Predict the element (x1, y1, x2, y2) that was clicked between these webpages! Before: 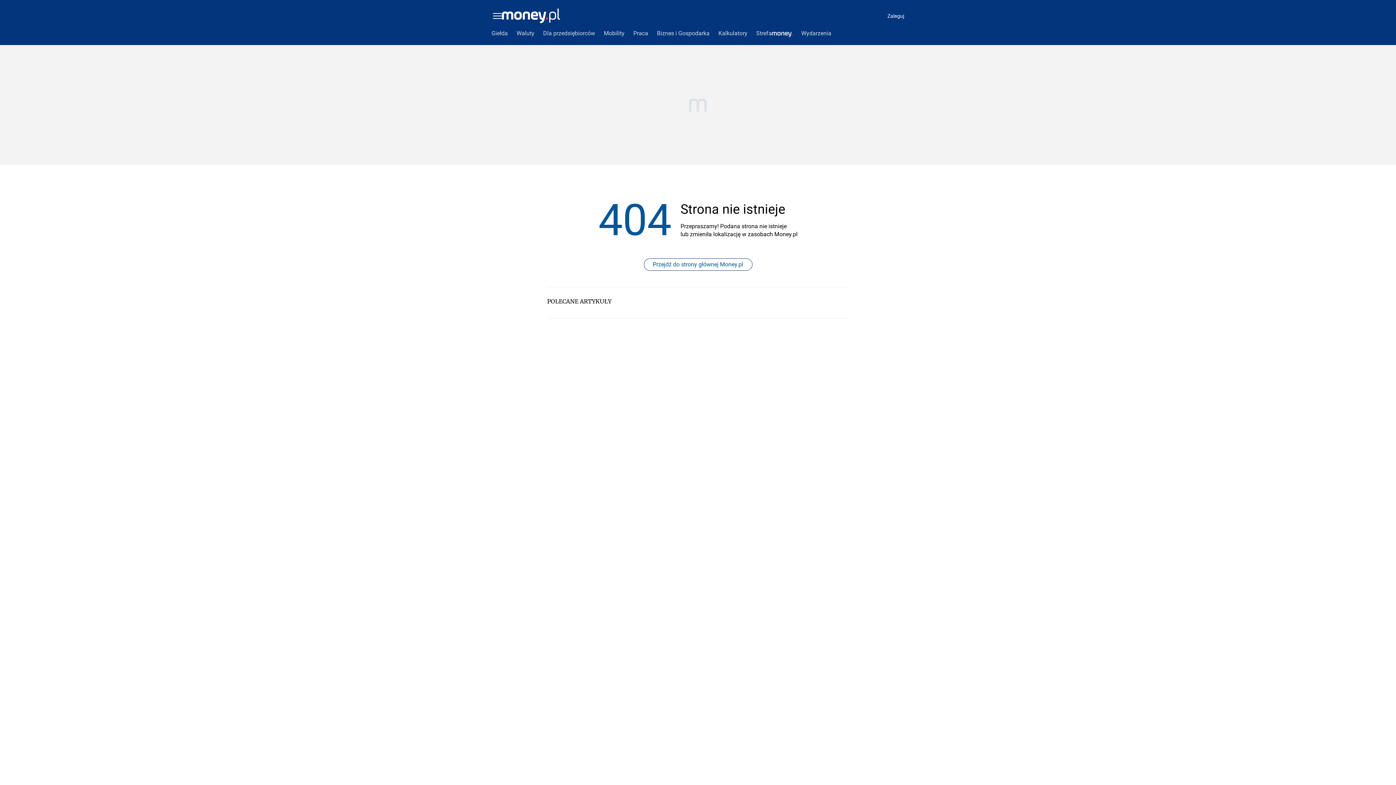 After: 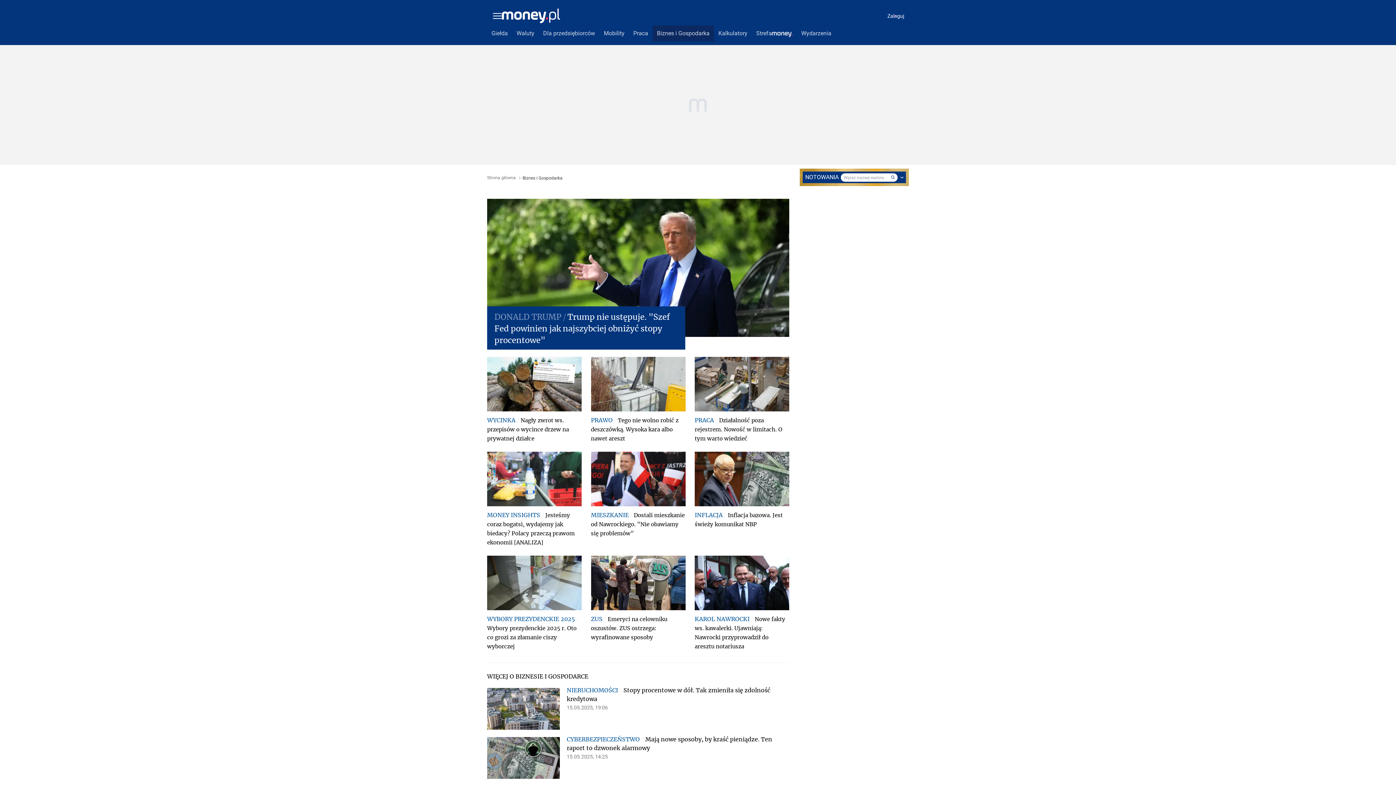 Action: label: Biznes i Gospodarka bbox: (652, 25, 714, 41)